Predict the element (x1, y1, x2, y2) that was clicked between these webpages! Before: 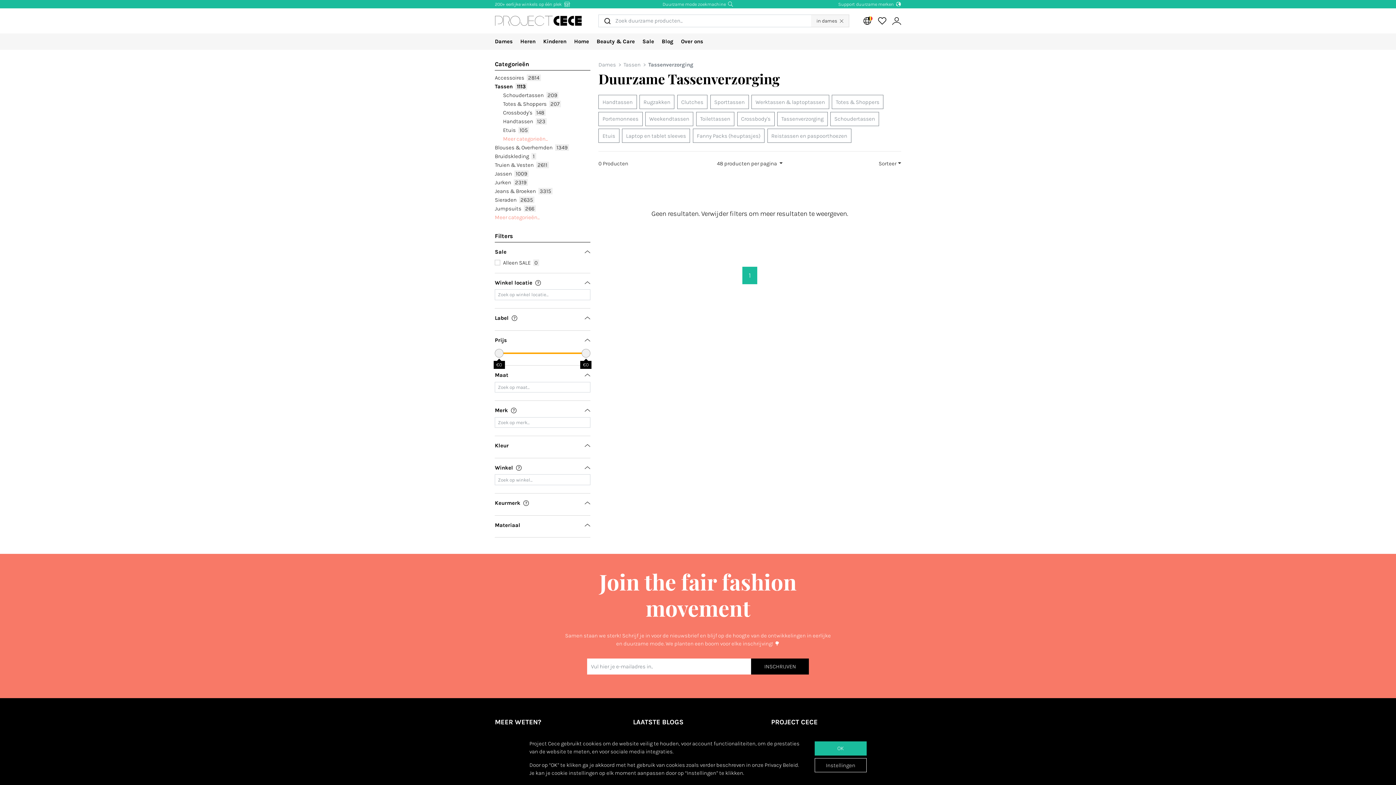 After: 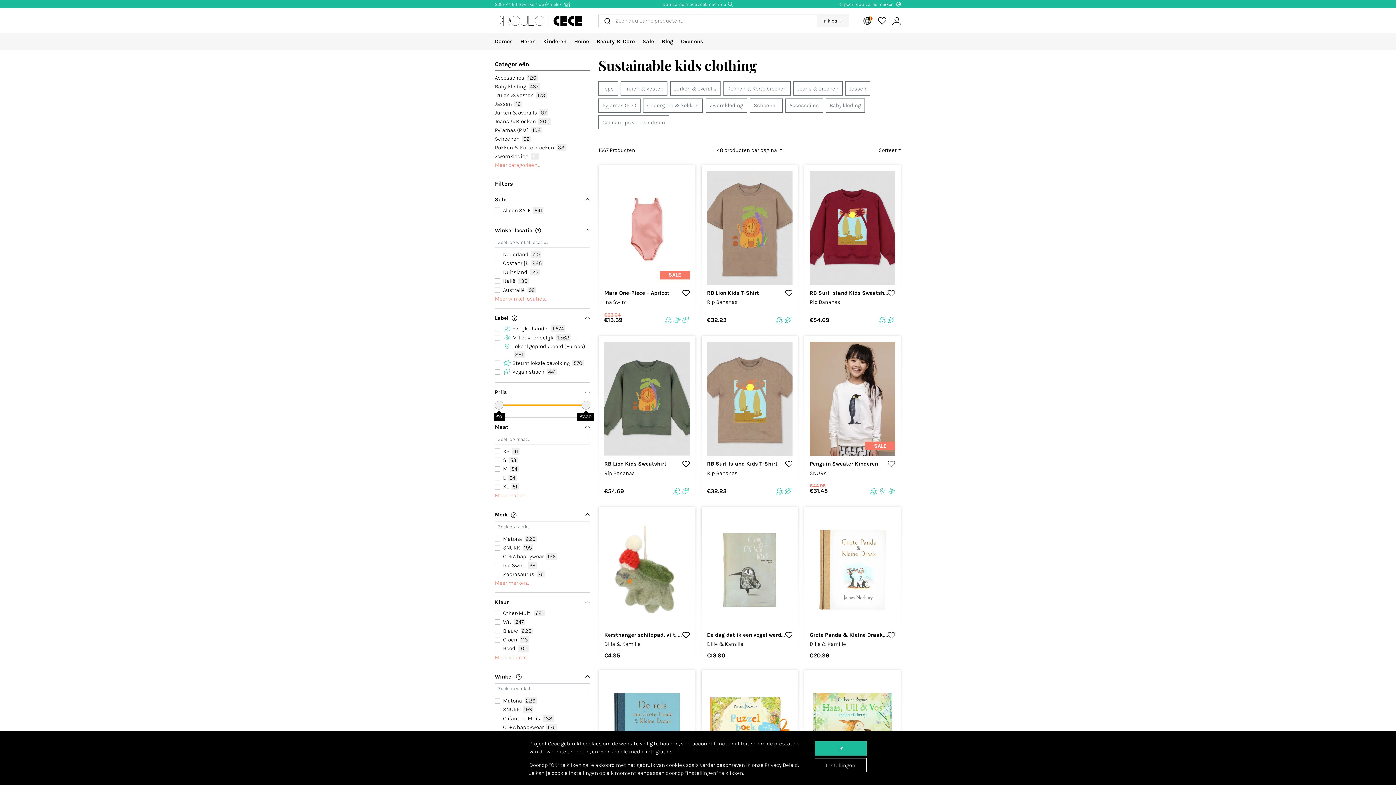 Action: label: Kinderen bbox: (543, 33, 566, 49)